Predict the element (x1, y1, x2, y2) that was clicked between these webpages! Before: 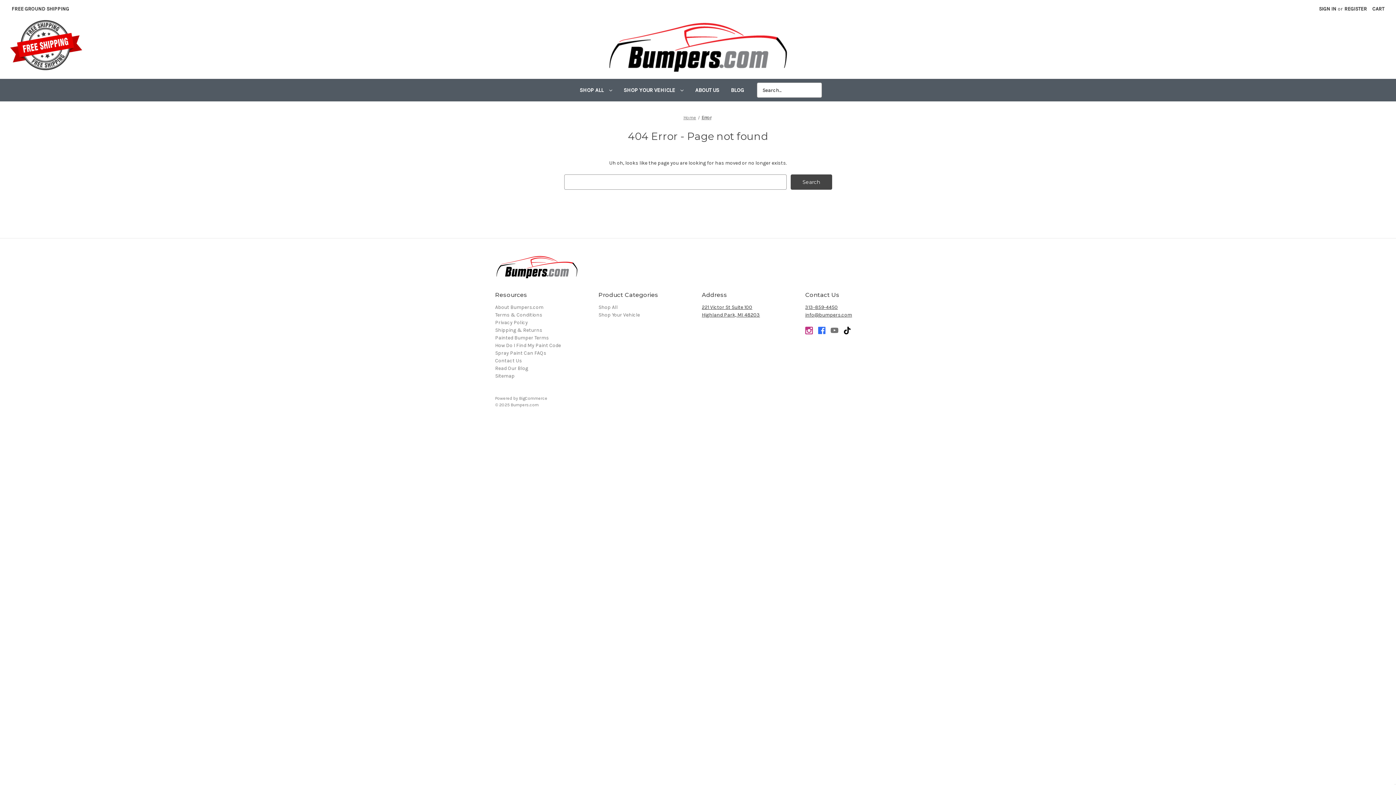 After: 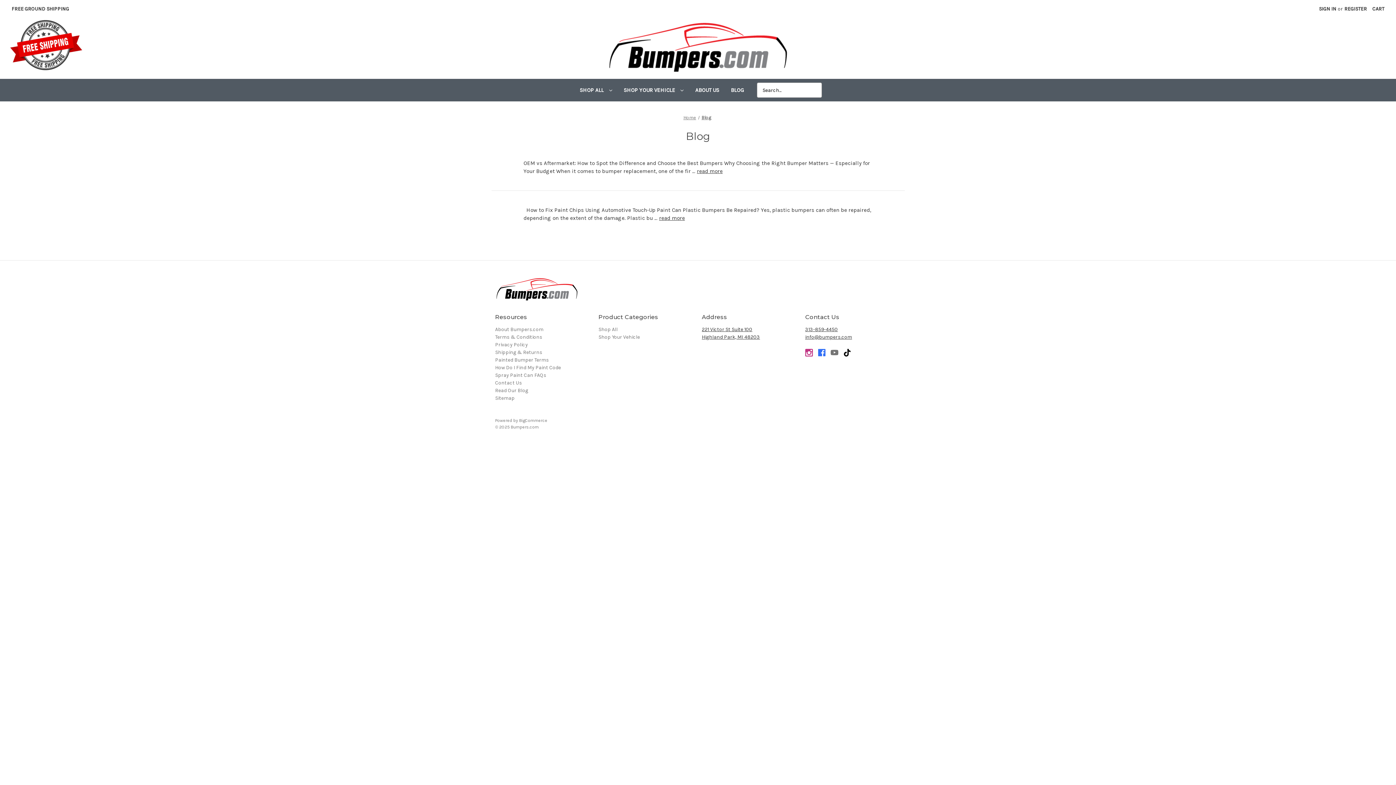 Action: label: Read Our Blog bbox: (495, 365, 528, 371)